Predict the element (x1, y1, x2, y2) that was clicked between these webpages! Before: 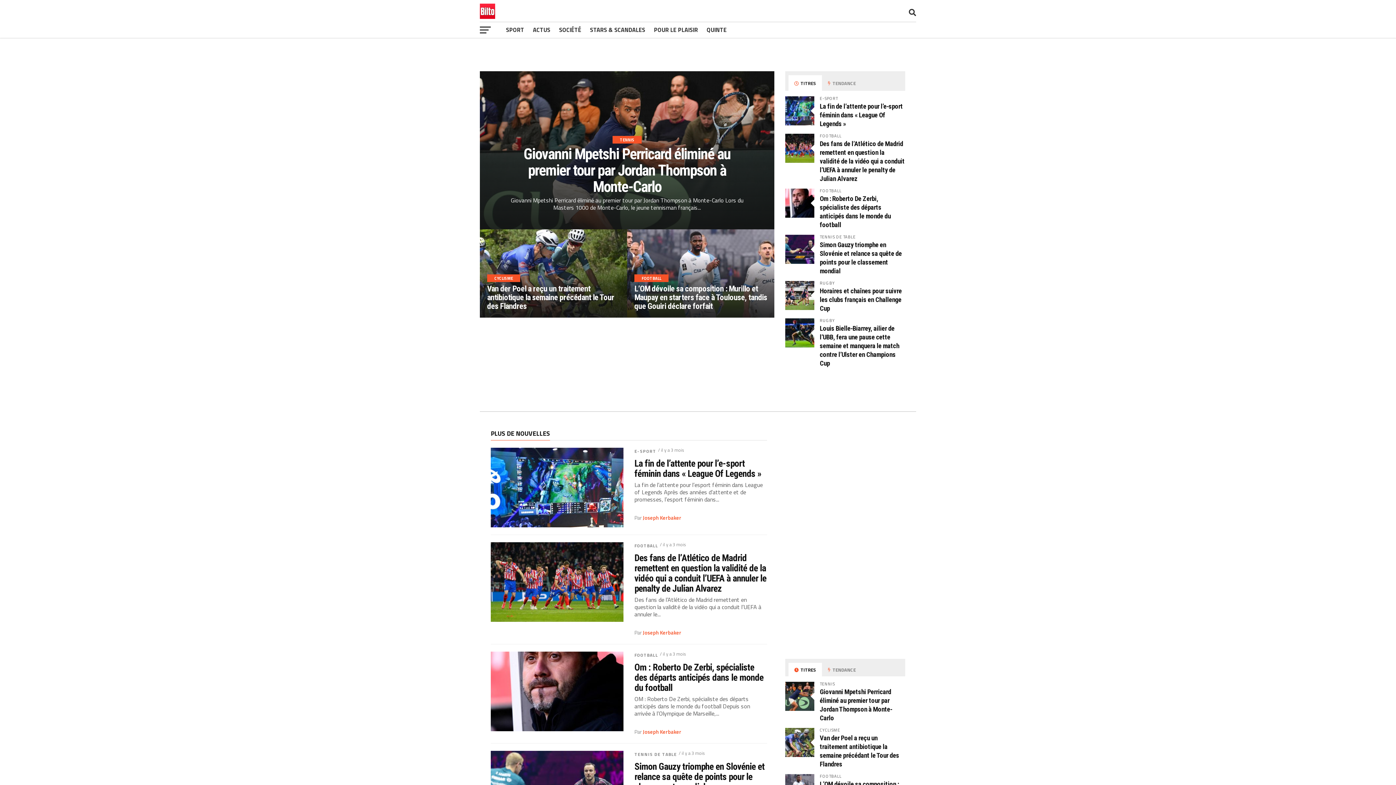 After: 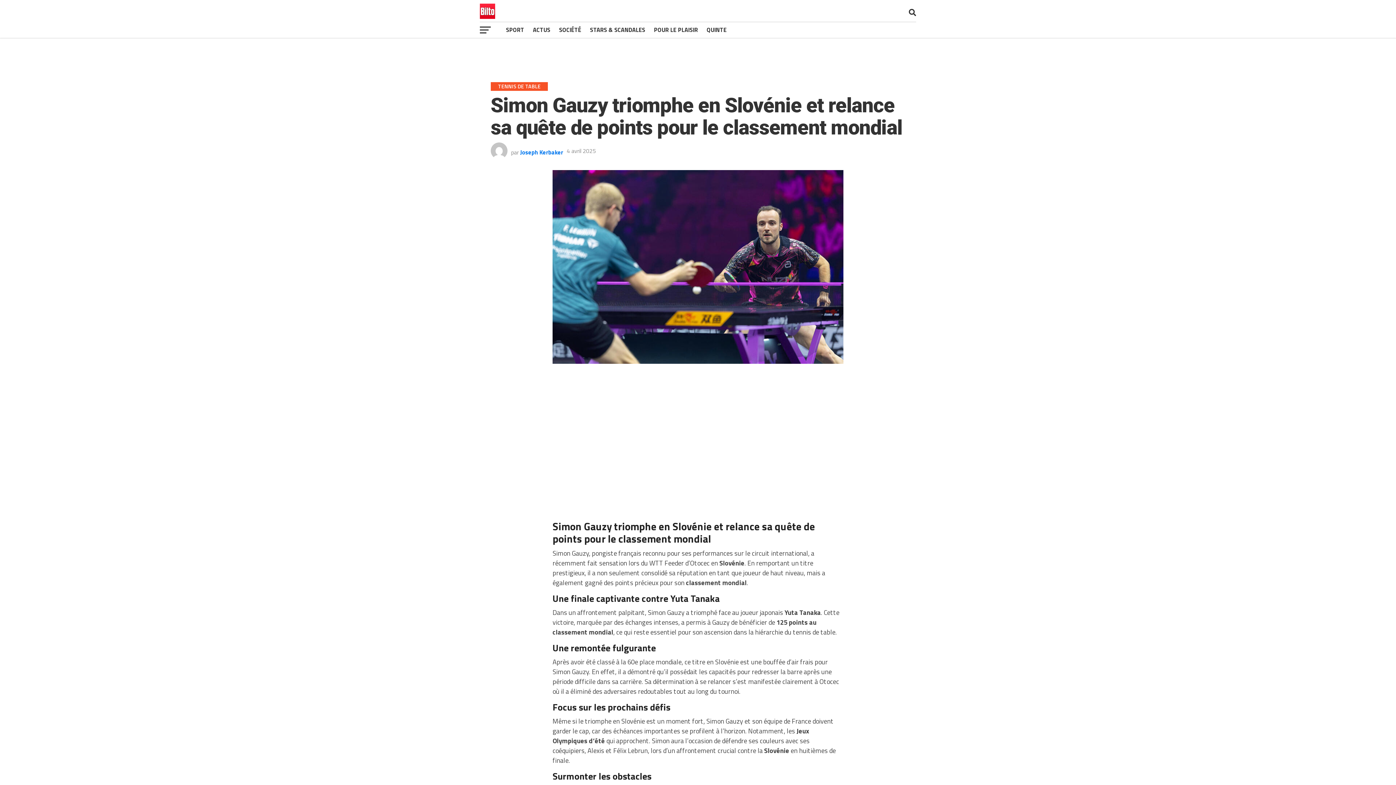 Action: bbox: (634, 761, 767, 792) label: Simon Gauzy triomphe en Slovénie et relance sa quête de points pour le classement mondial